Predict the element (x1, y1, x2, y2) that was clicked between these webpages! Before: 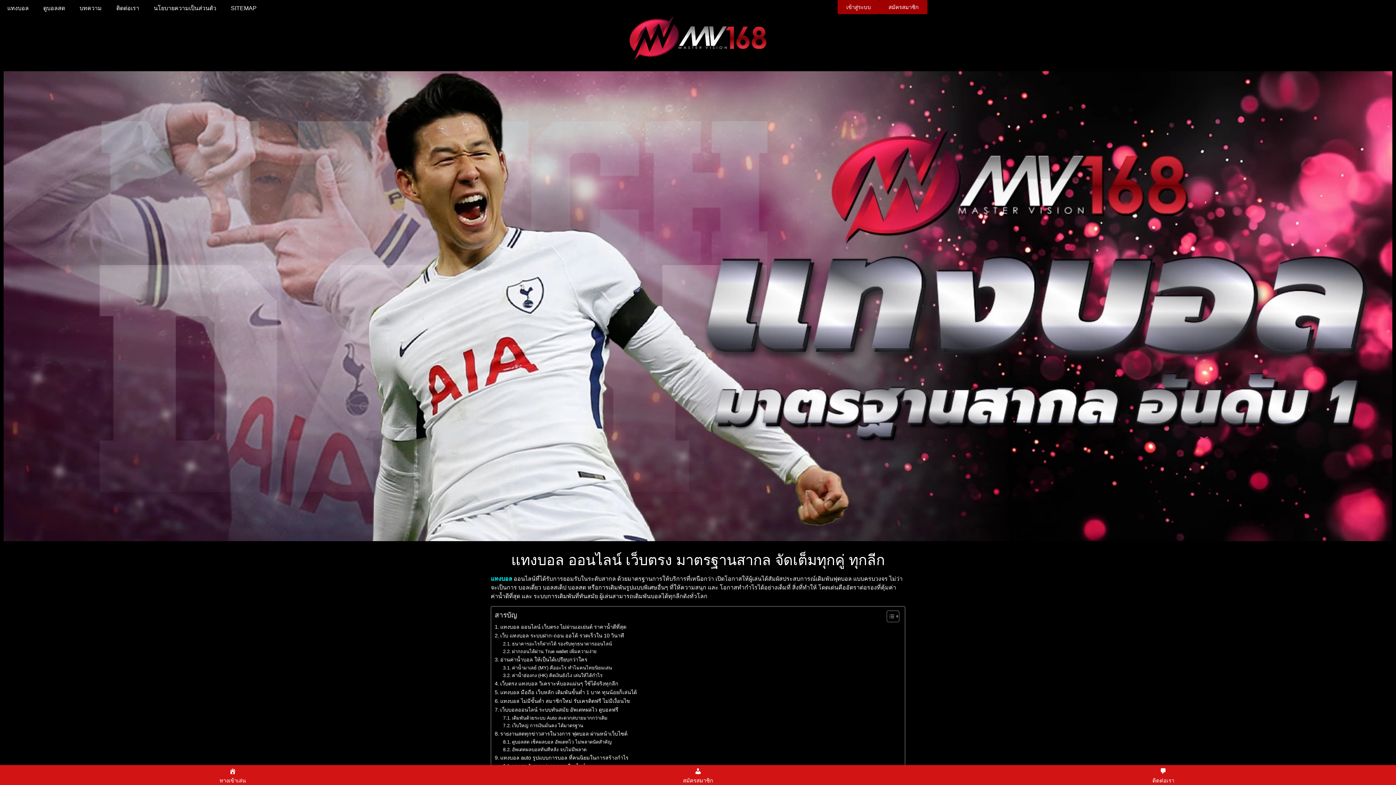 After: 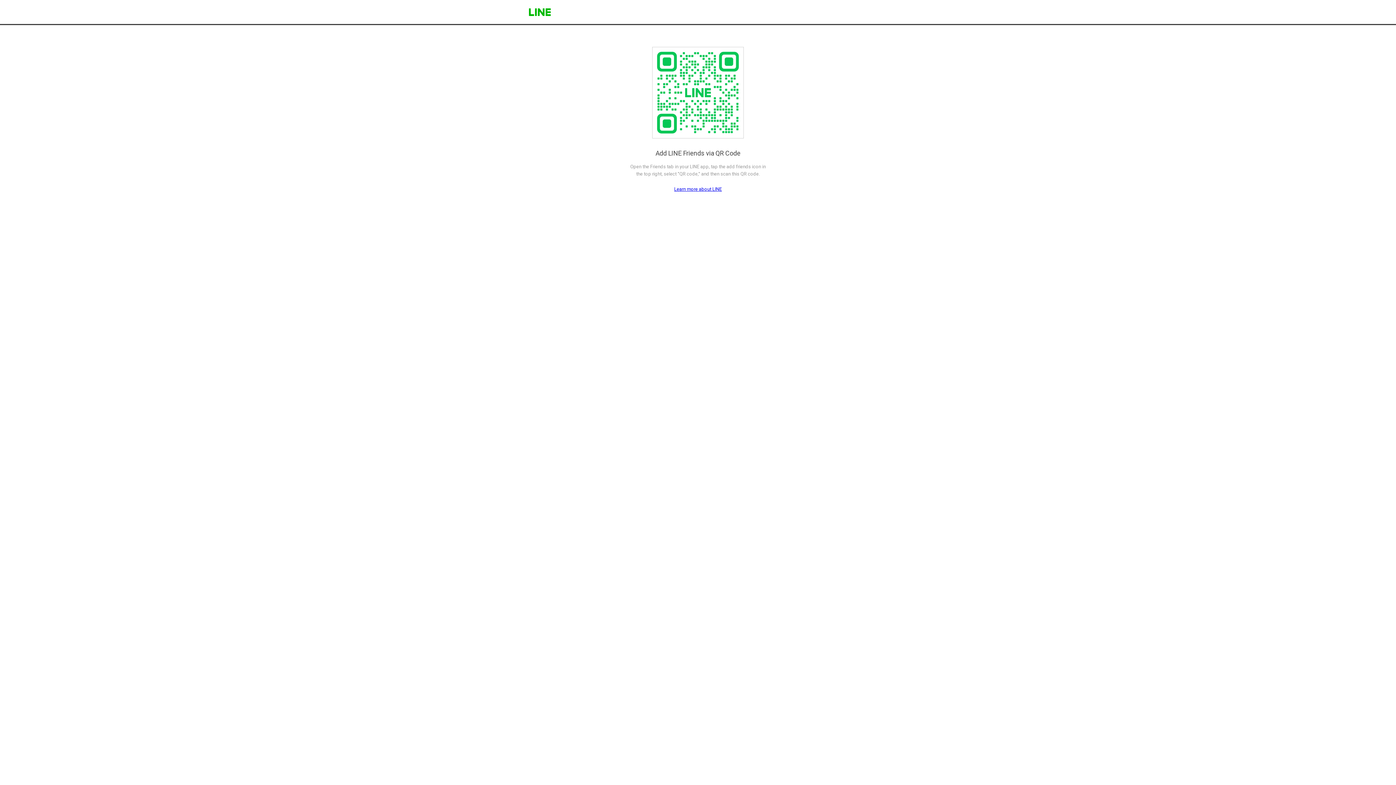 Action: bbox: (930, 765, 1396, 785) label: 
ติดต่อเรา